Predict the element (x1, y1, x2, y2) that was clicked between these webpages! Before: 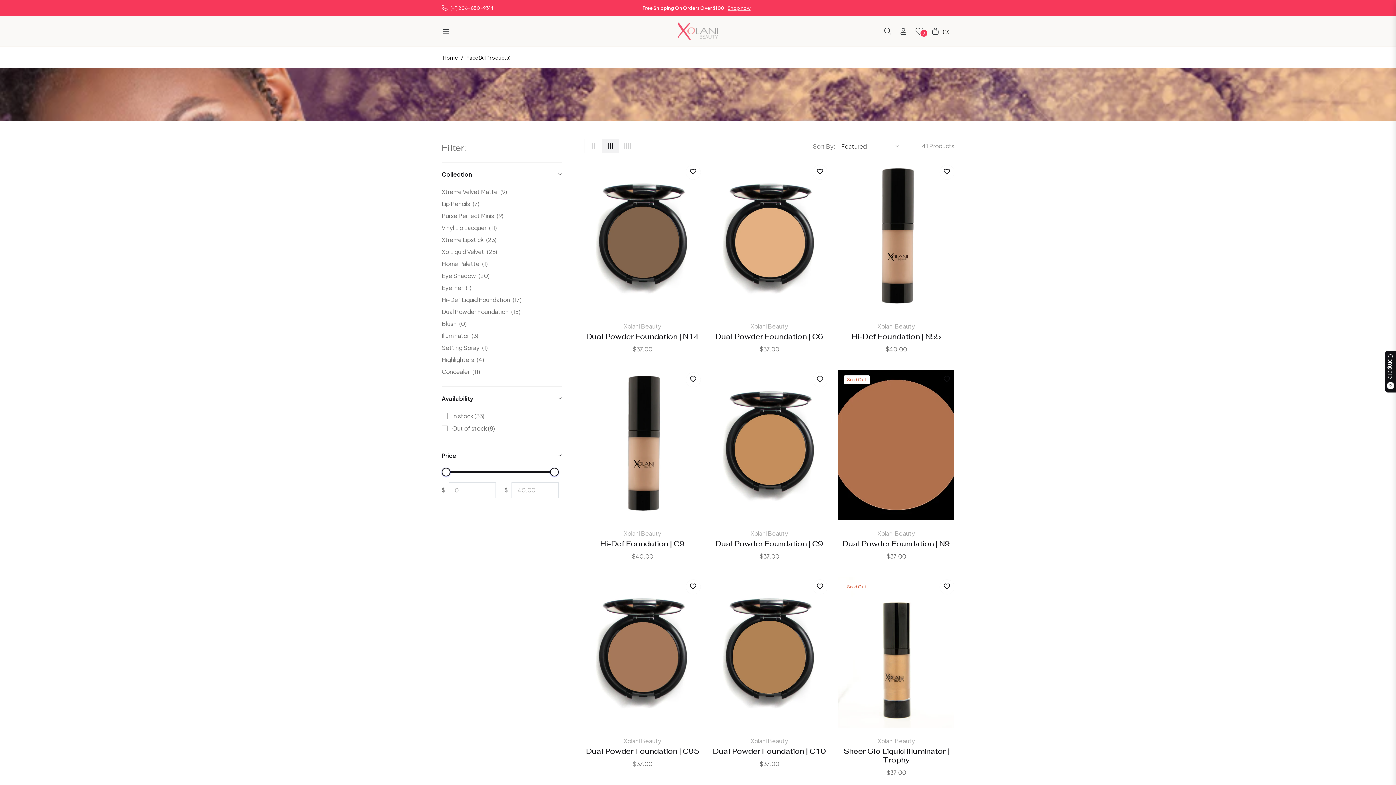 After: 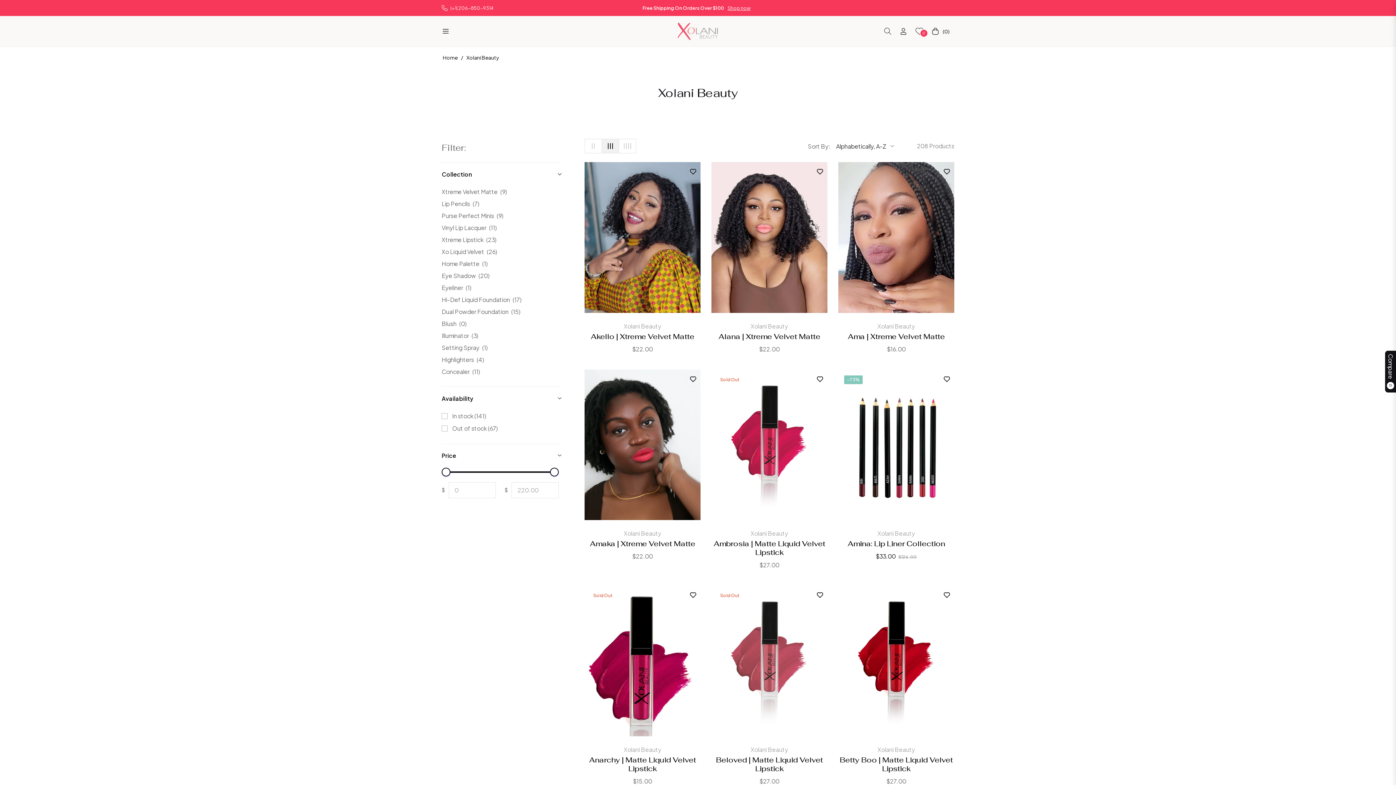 Action: label: Xolani Beauty bbox: (750, 529, 788, 538)